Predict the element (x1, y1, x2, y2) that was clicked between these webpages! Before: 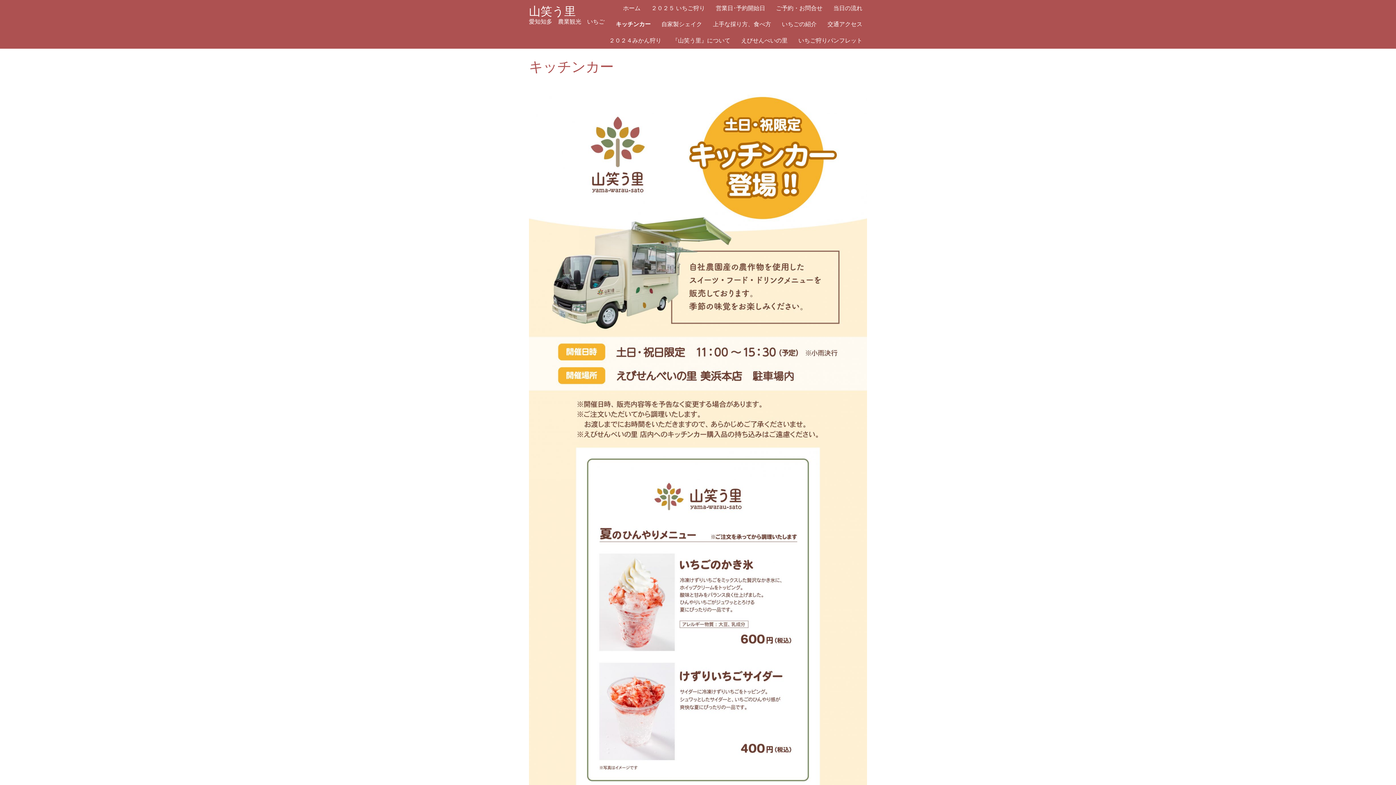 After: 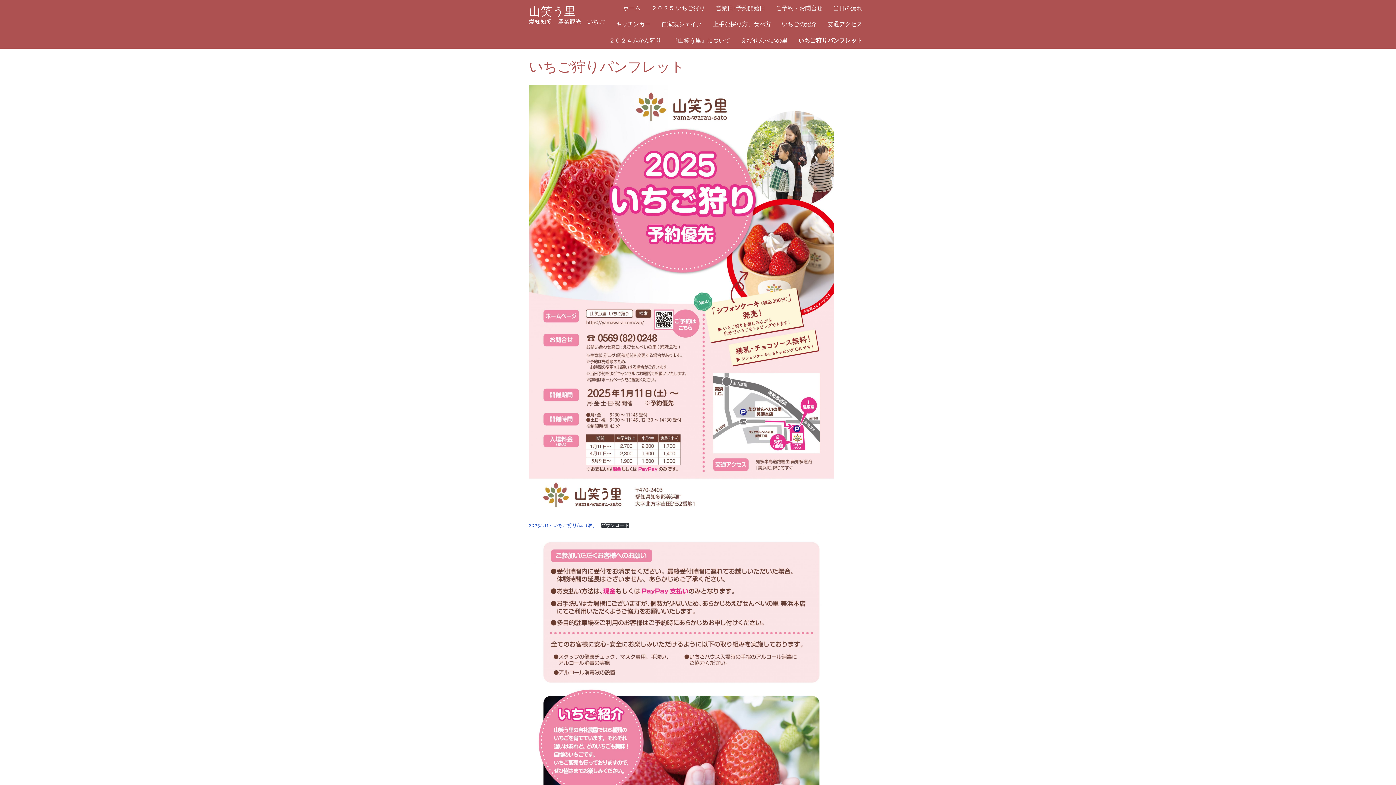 Action: label: いちご狩りパンフレット bbox: (793, 32, 867, 48)